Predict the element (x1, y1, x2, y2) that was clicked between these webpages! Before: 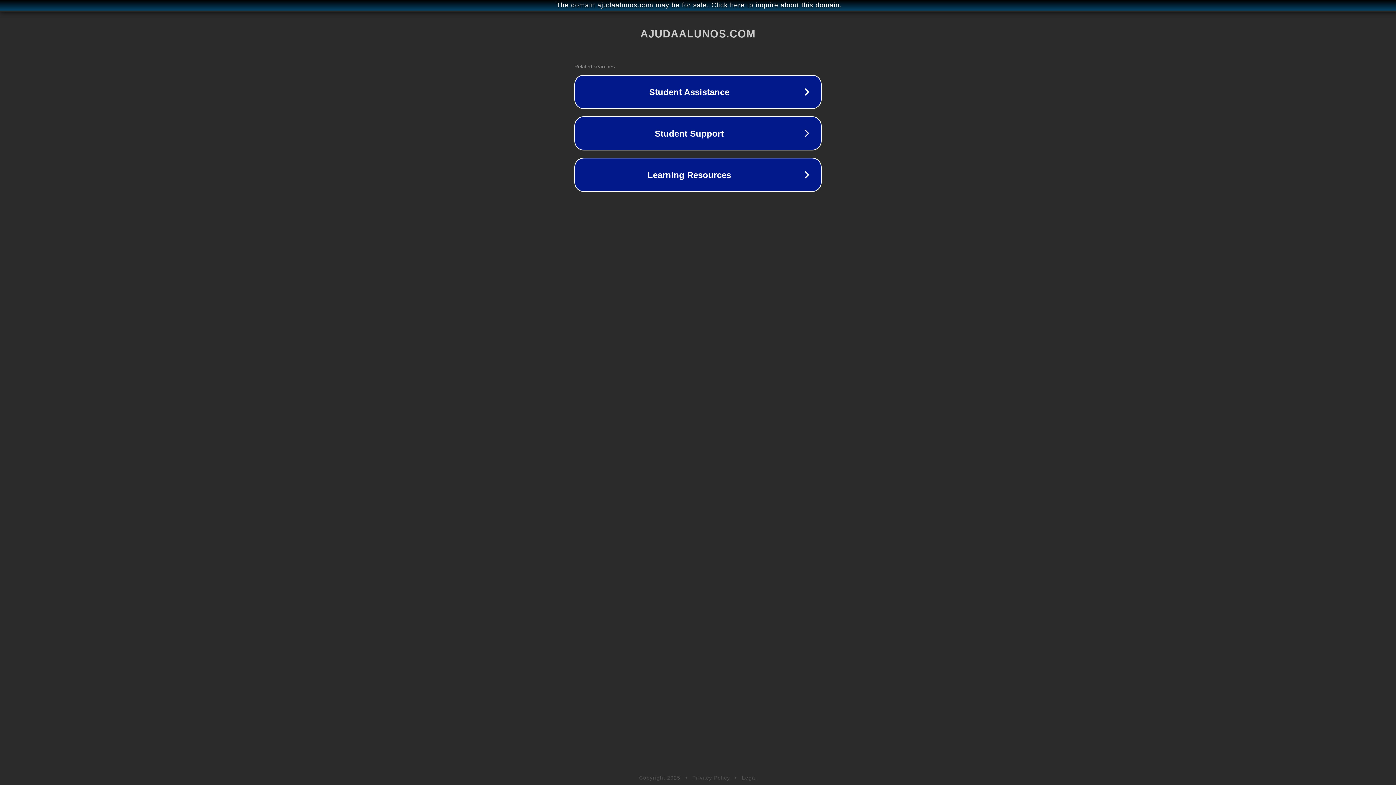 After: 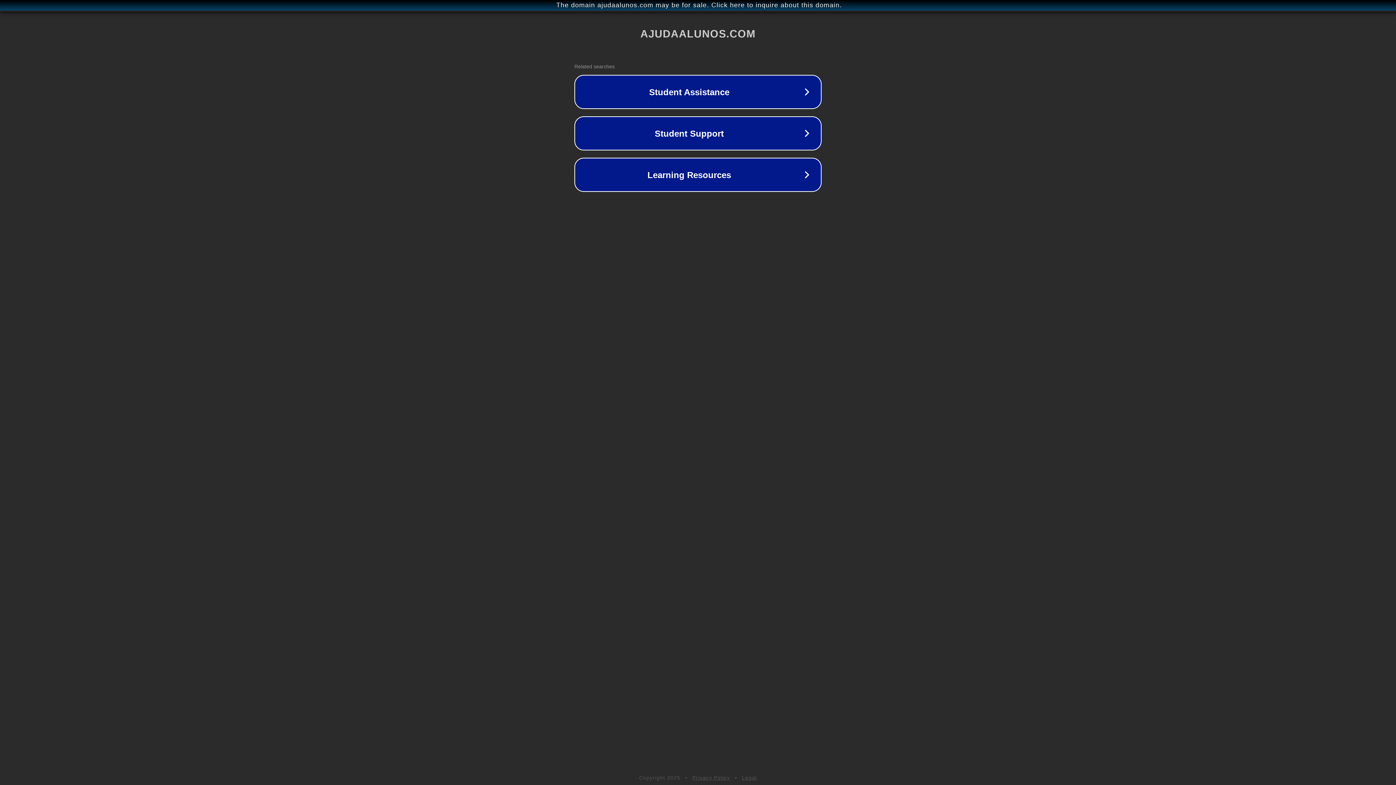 Action: label: Legal bbox: (742, 775, 757, 781)